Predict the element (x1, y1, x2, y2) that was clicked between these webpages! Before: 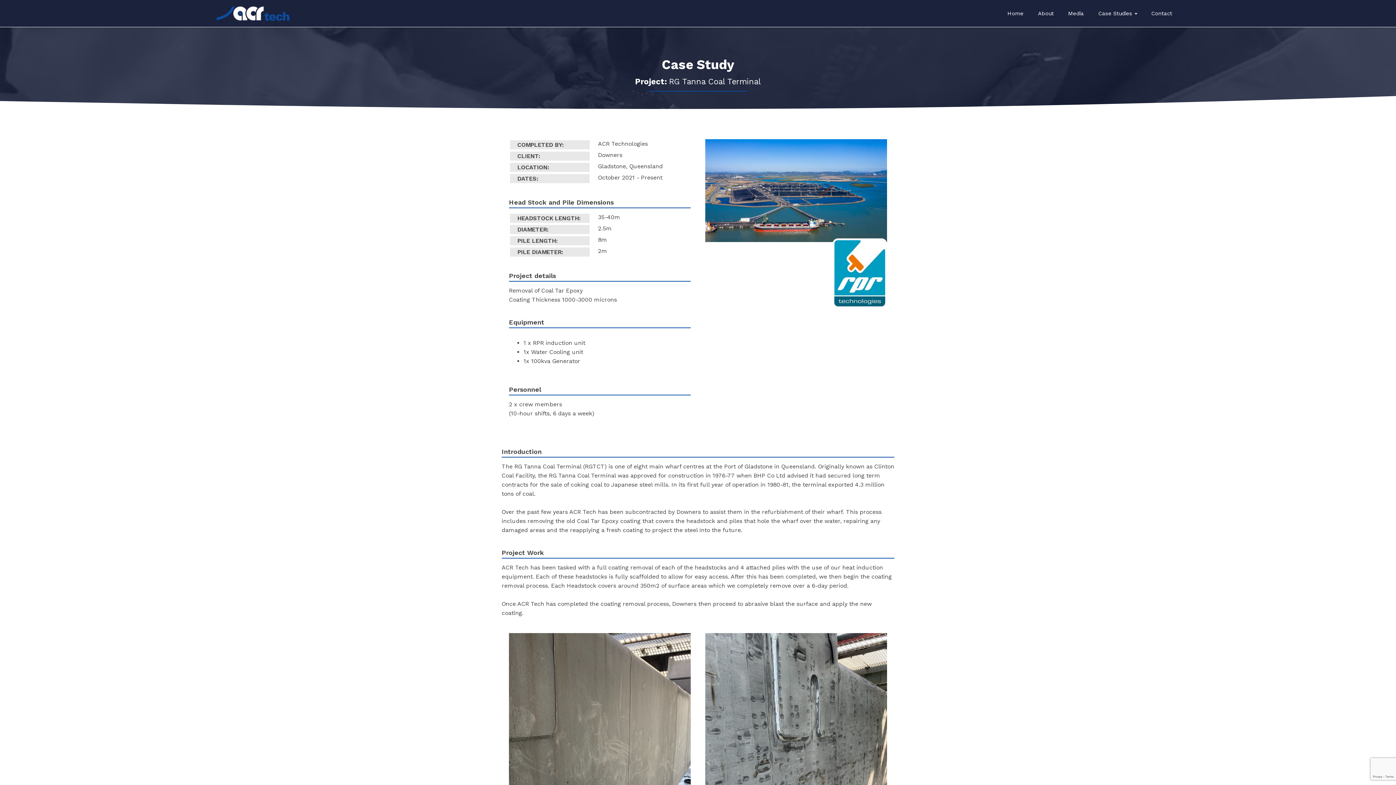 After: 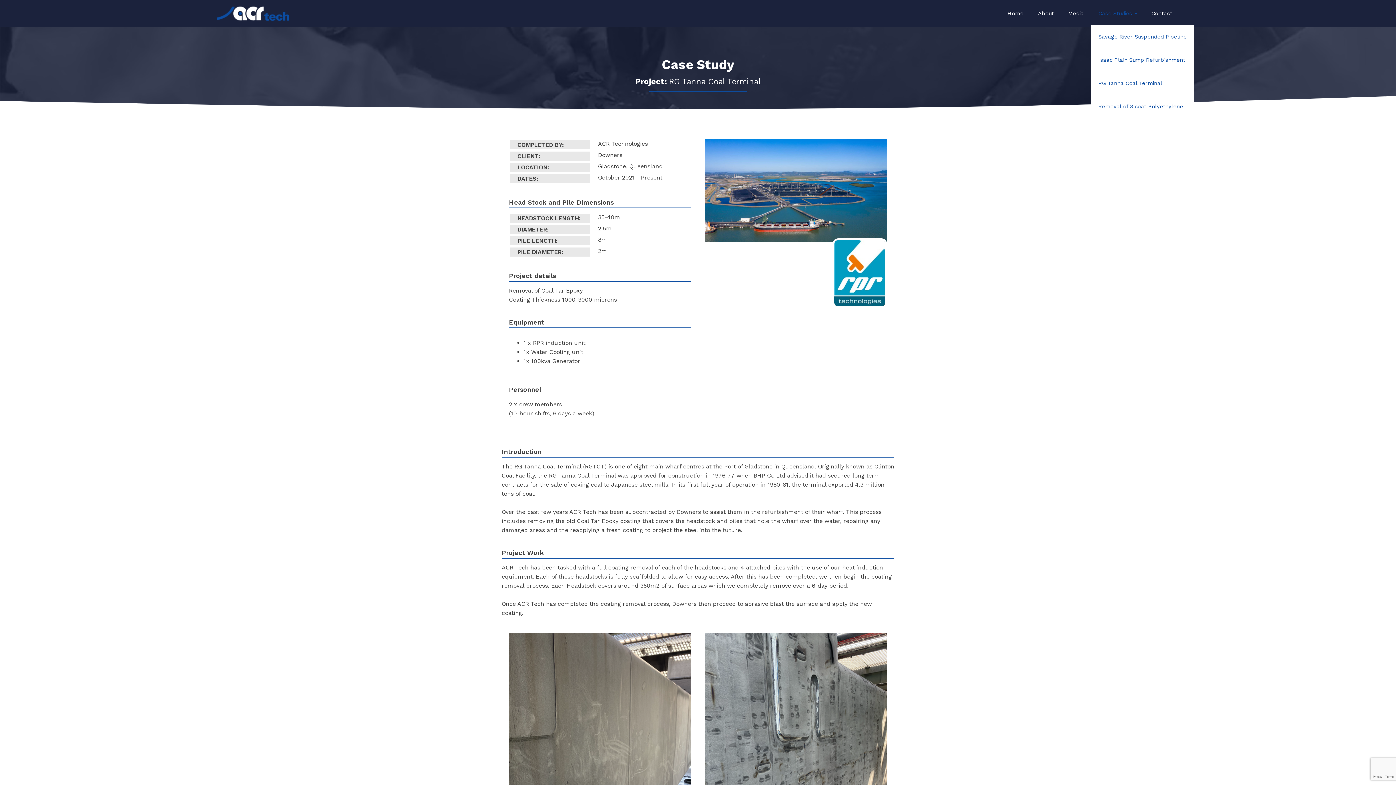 Action: label: Case Studies bbox: (1091, 1, 1144, 25)